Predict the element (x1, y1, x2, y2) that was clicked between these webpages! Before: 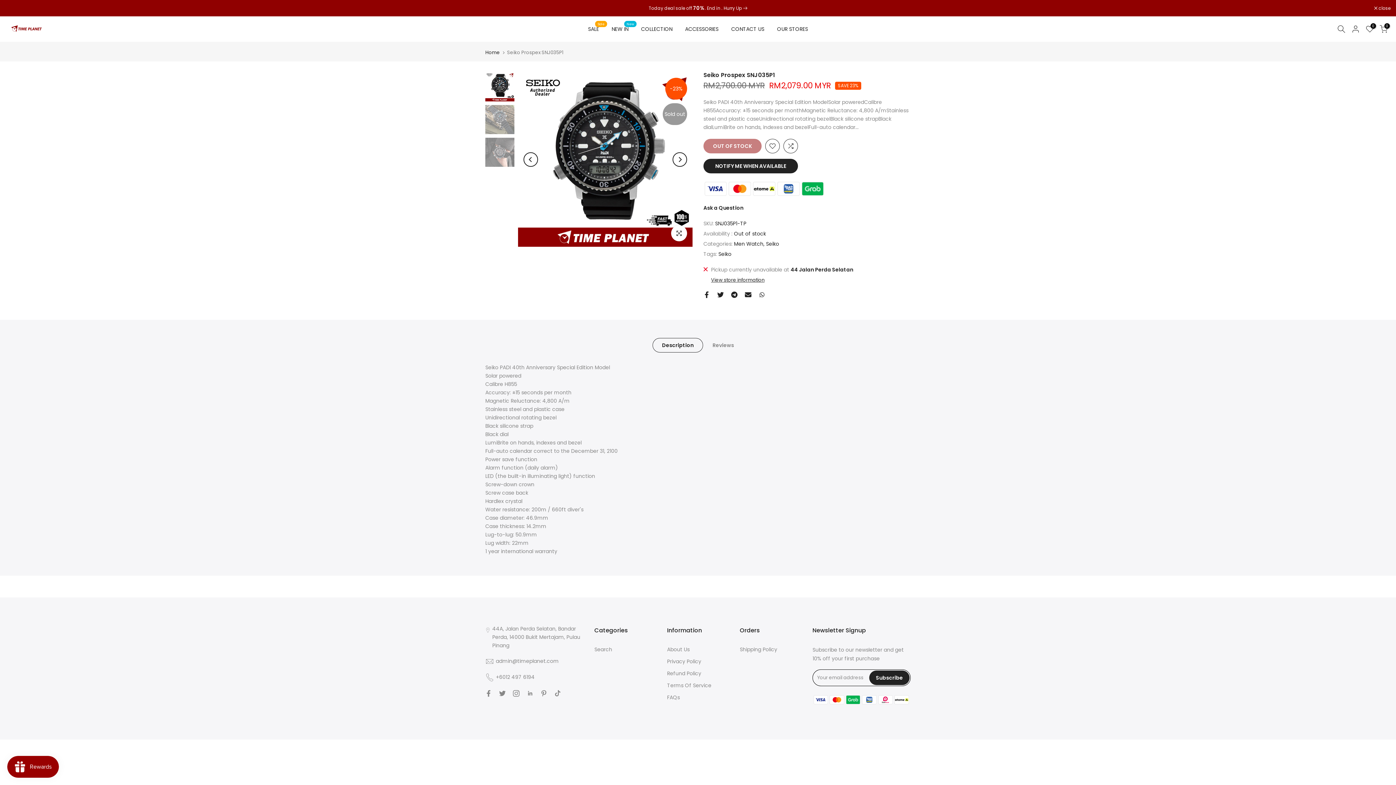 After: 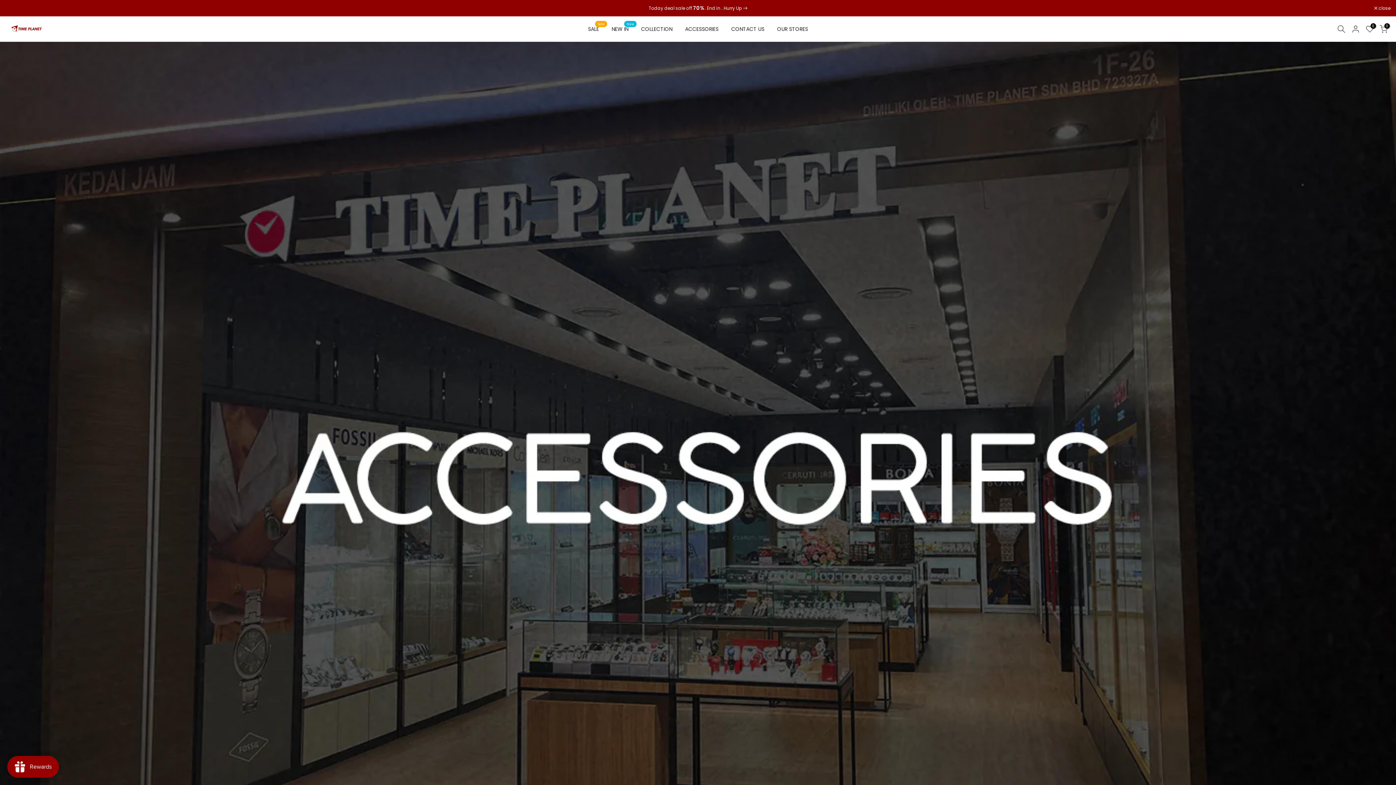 Action: label: ACCESSORIES bbox: (678, 24, 725, 33)